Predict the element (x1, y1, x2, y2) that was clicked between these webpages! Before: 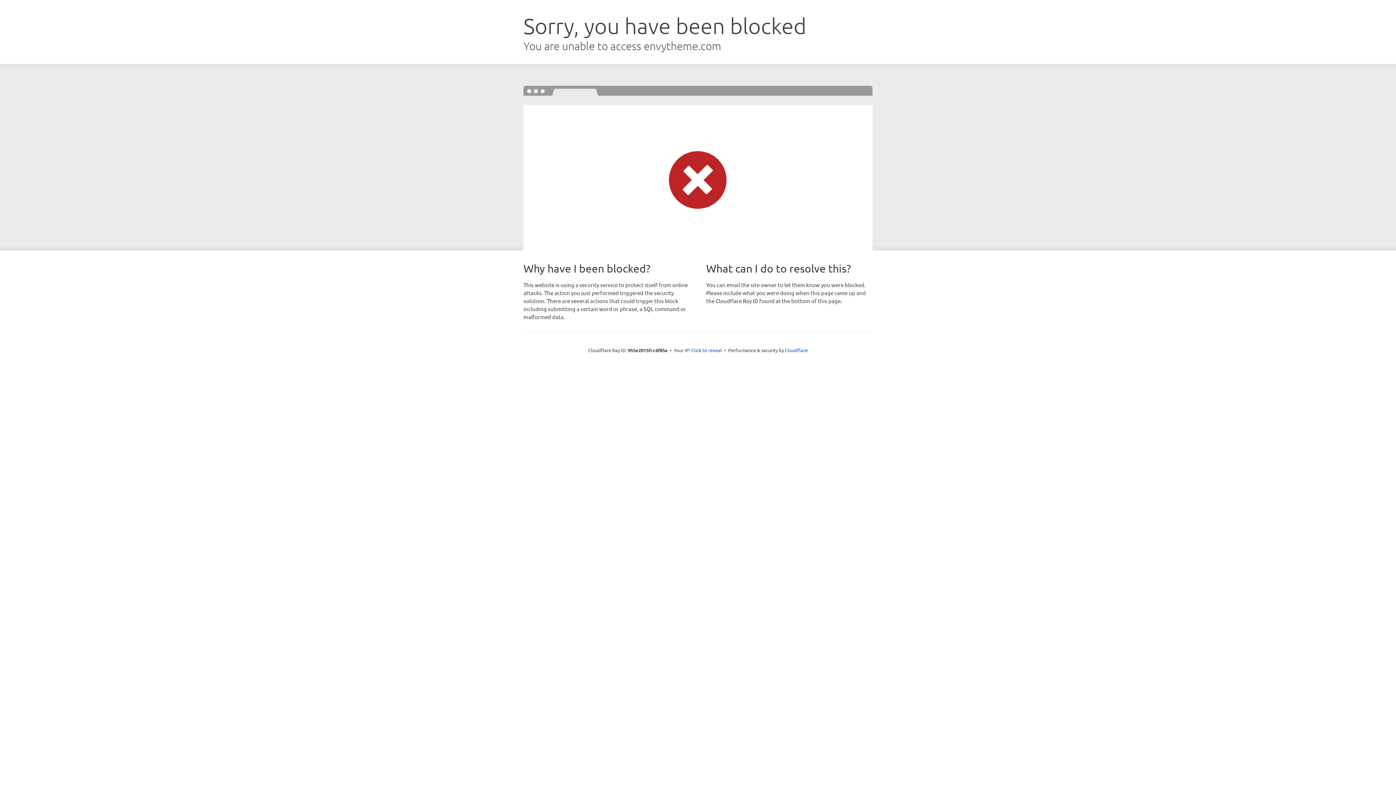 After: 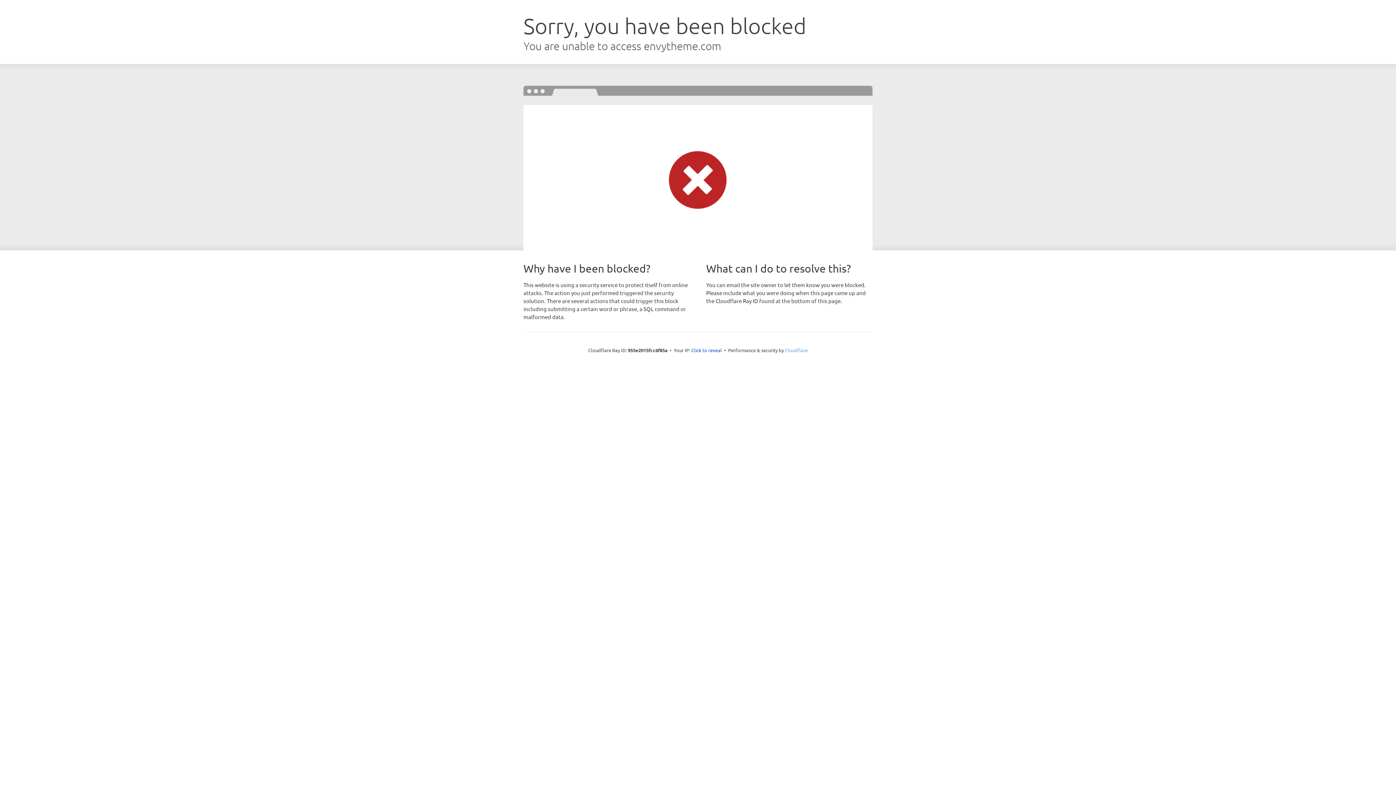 Action: label: Cloudflare bbox: (785, 347, 808, 353)